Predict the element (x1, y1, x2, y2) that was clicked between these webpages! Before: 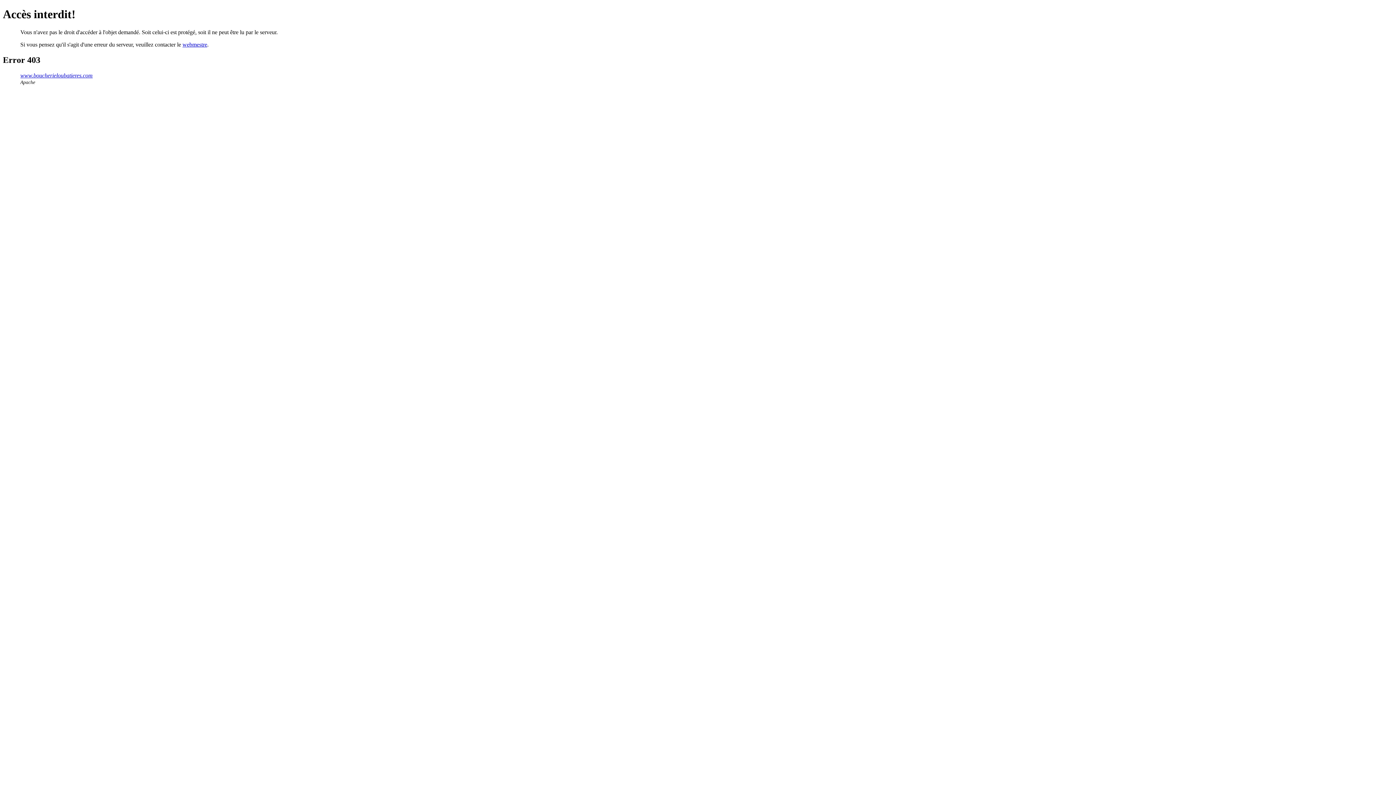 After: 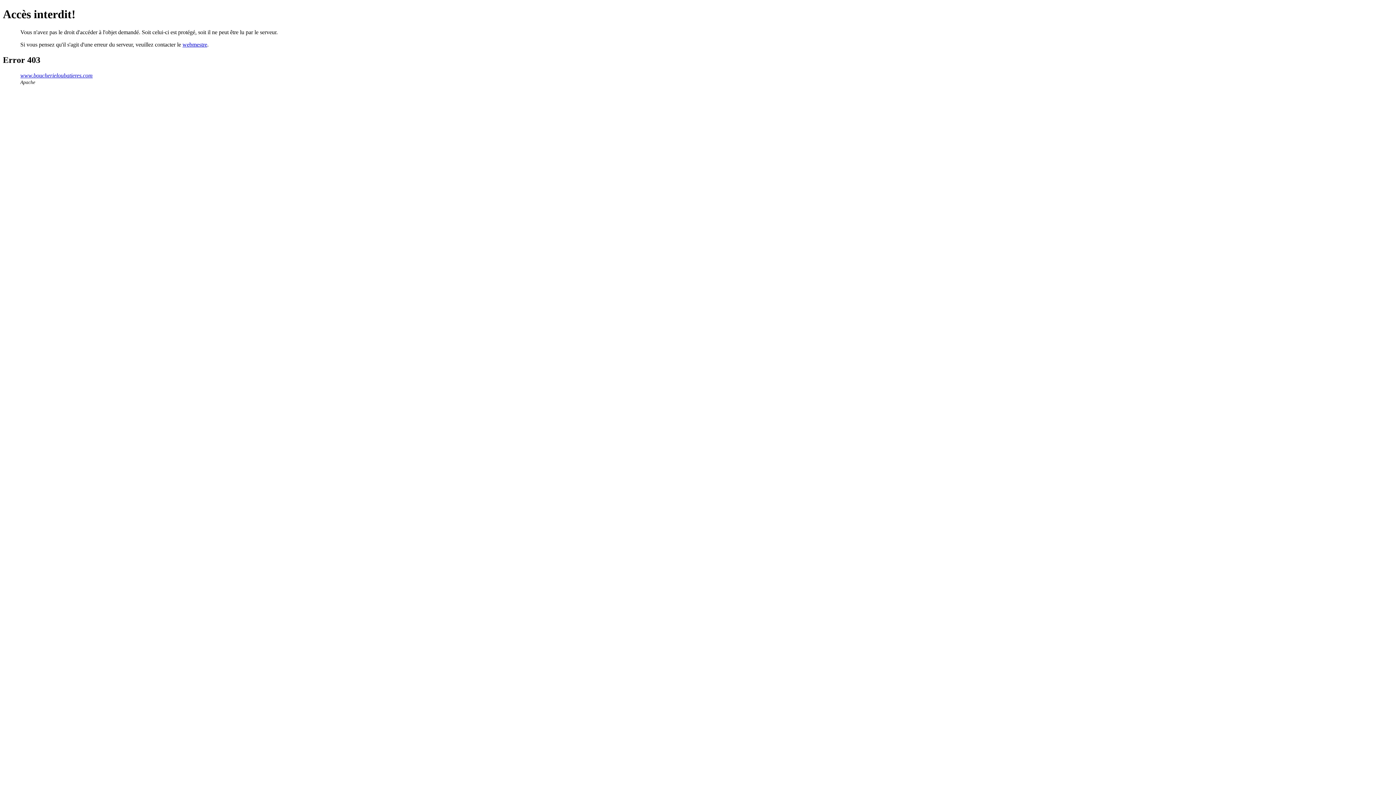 Action: label: webmestre bbox: (182, 41, 207, 47)